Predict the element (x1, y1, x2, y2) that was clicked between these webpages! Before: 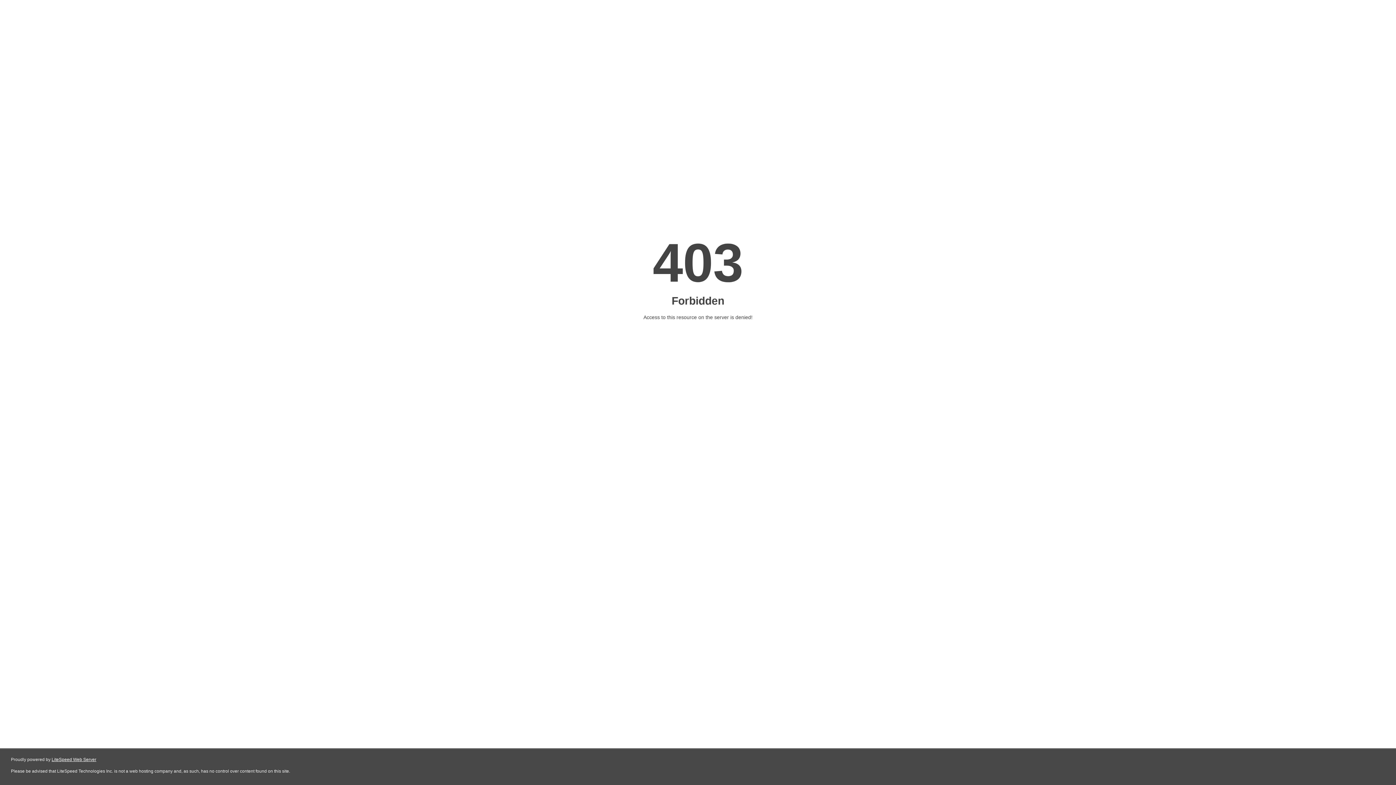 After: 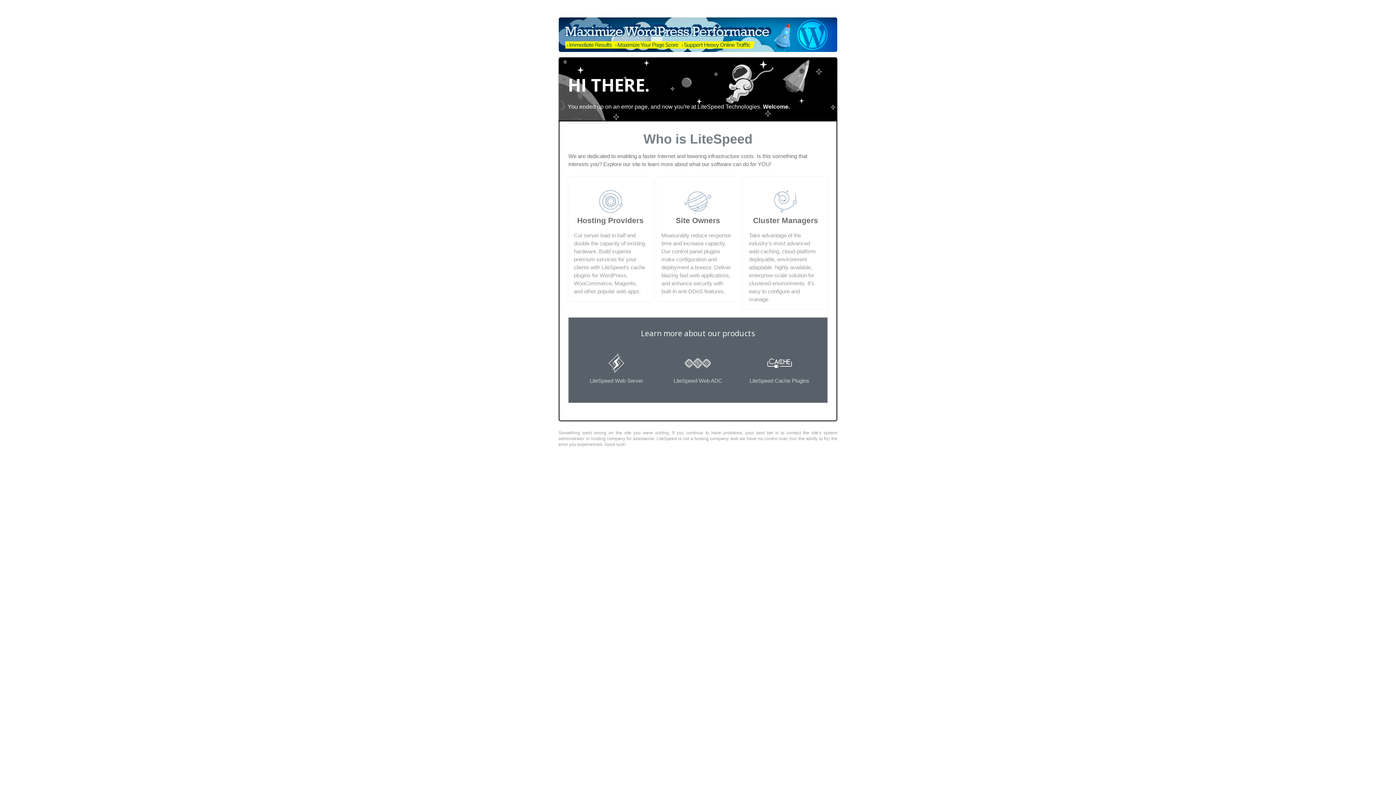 Action: bbox: (51, 757, 96, 762) label: LiteSpeed Web Server